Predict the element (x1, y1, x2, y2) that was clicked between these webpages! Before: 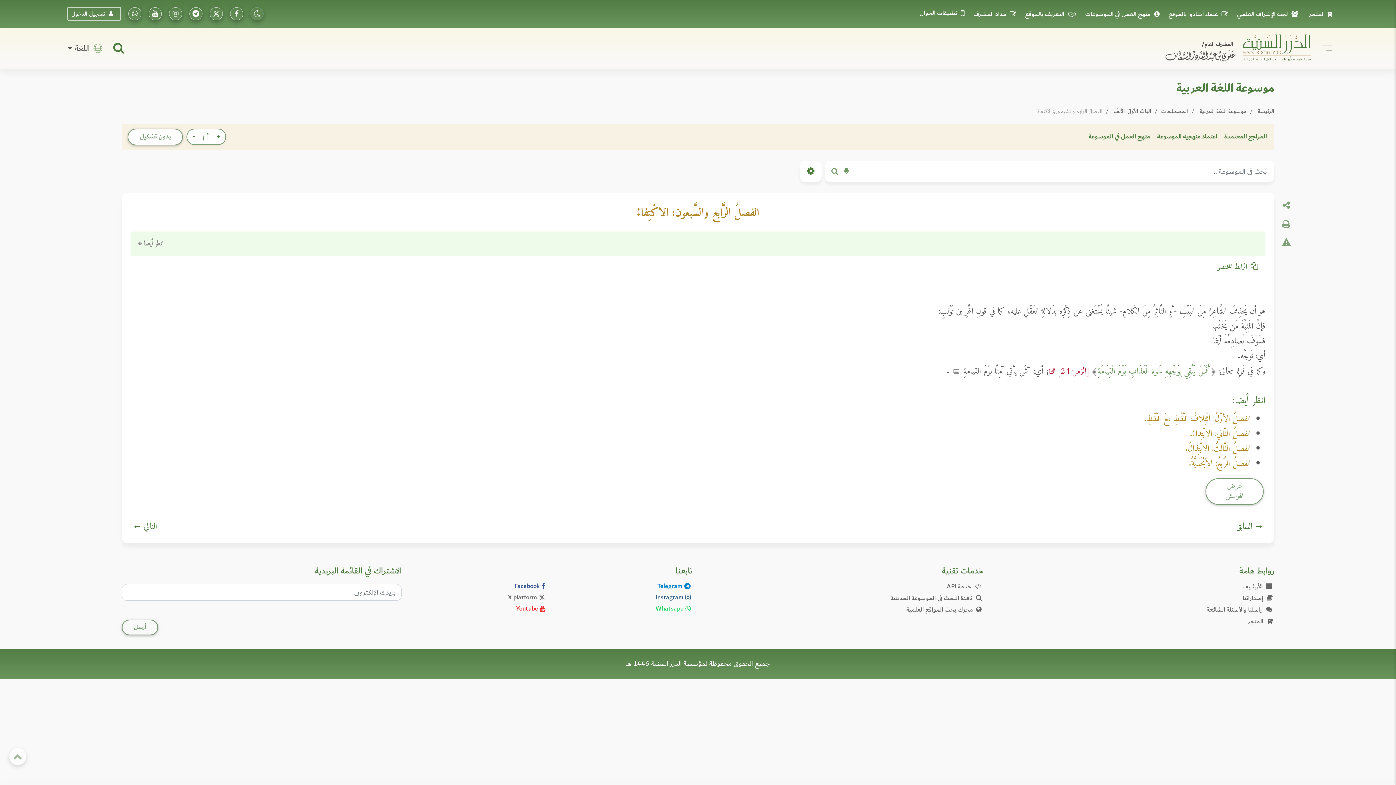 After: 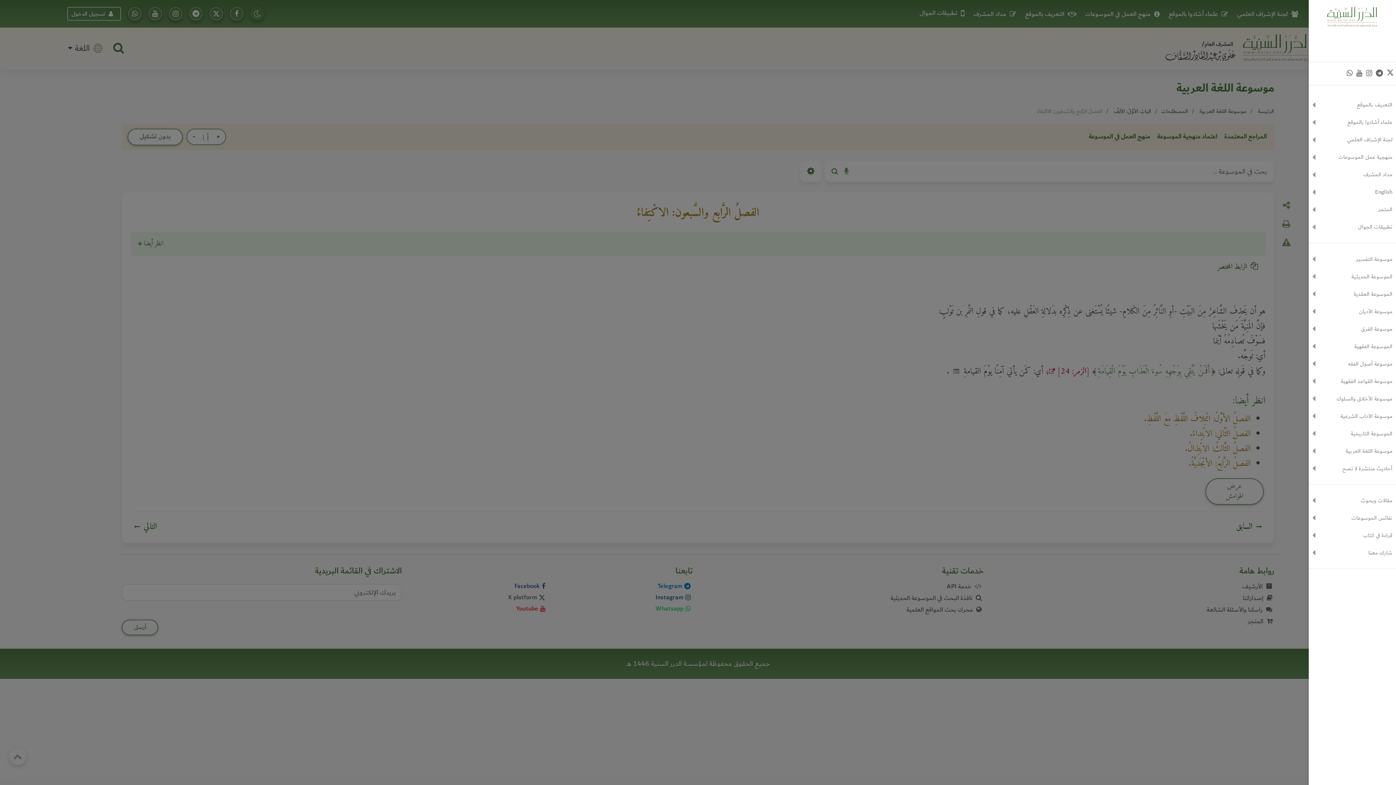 Action: bbox: (1321, 44, 1332, 51) label: slidout